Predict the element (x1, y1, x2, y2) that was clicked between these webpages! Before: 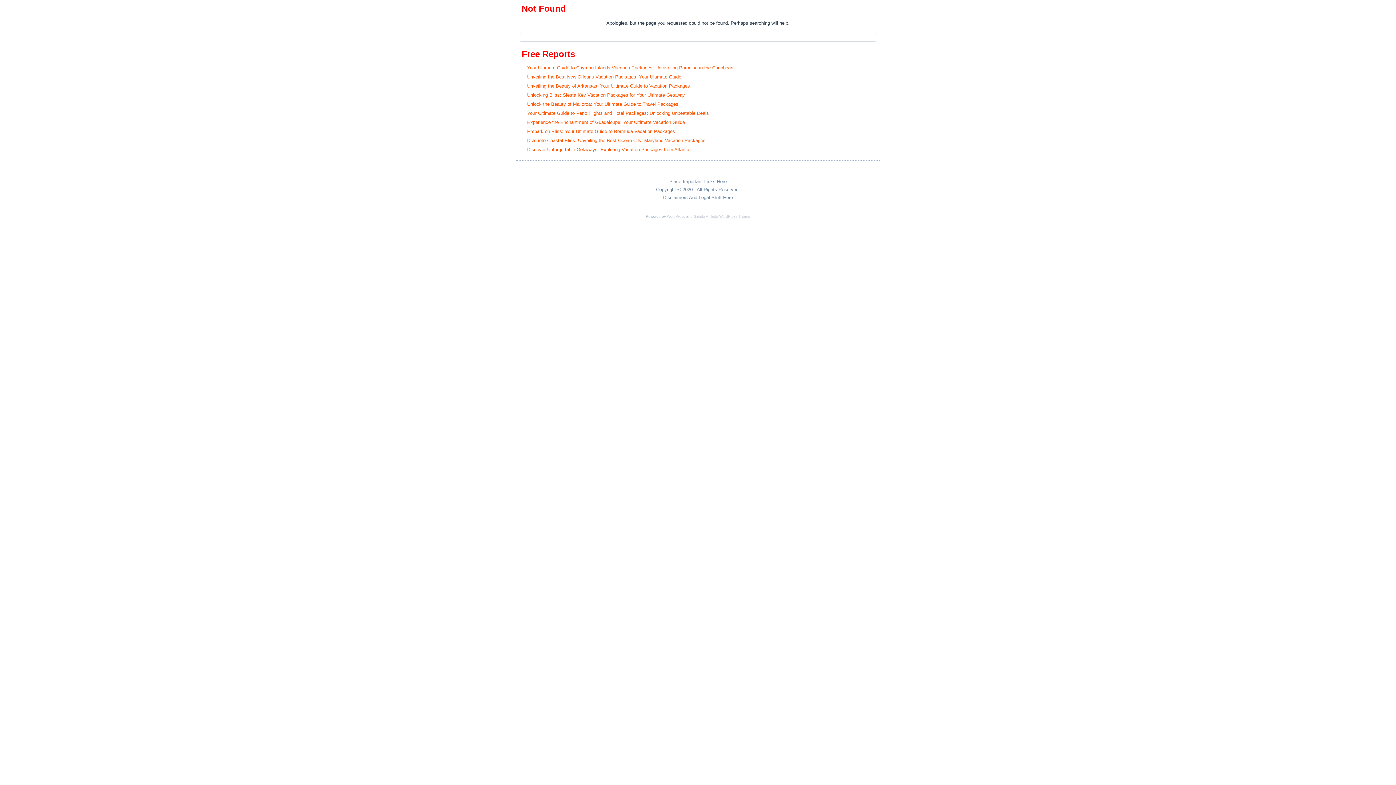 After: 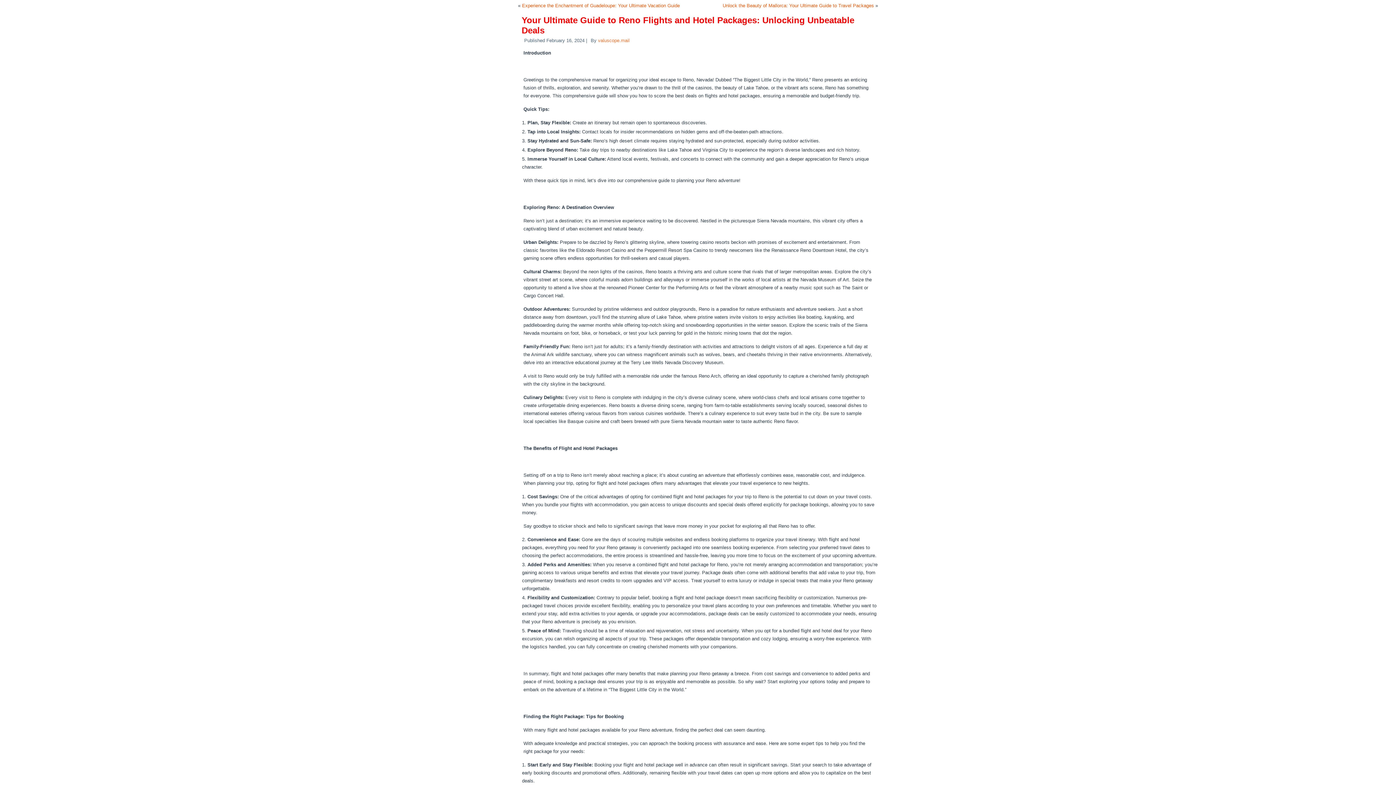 Action: label: Your Ultimate Guide to Reno Flights and Hotel Packages: Unlocking Unbeatable Deals bbox: (527, 110, 709, 116)